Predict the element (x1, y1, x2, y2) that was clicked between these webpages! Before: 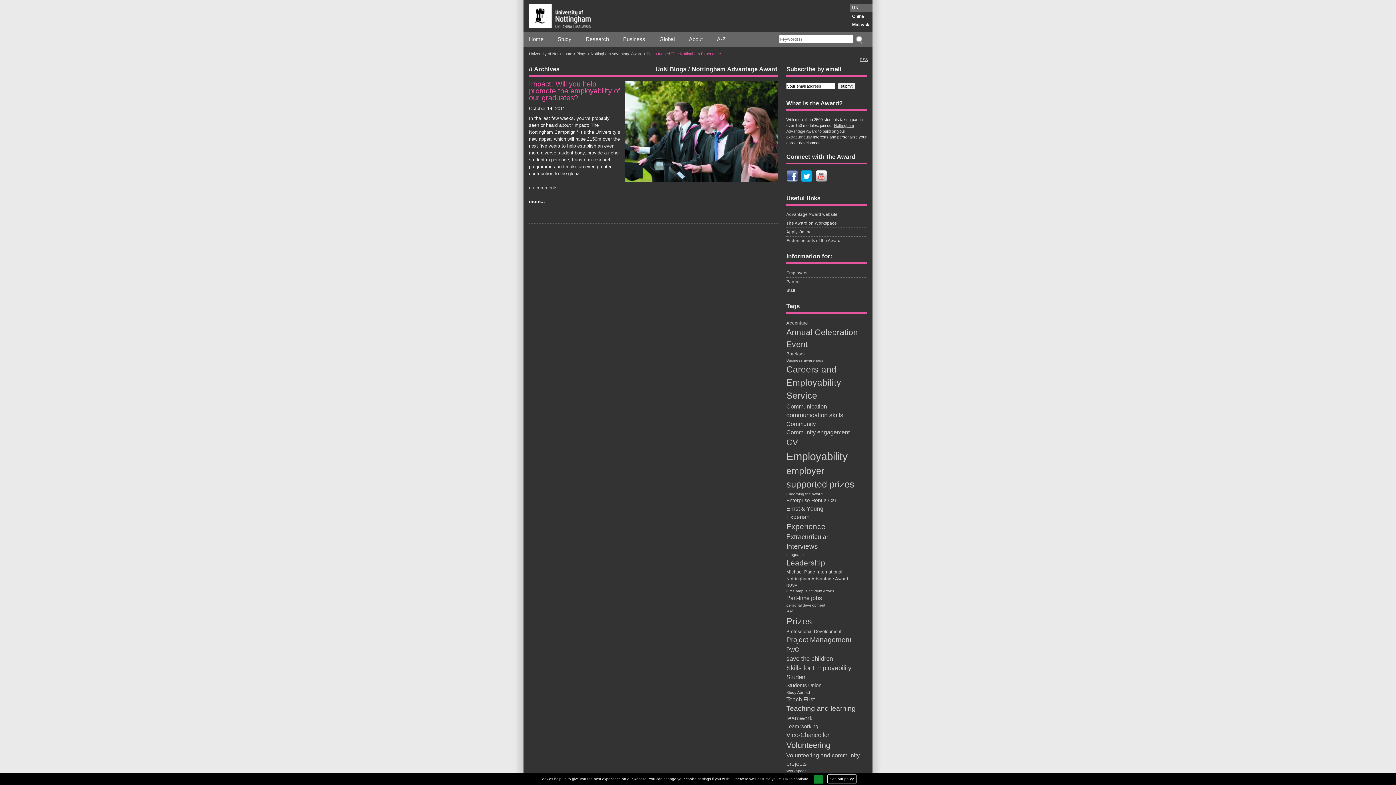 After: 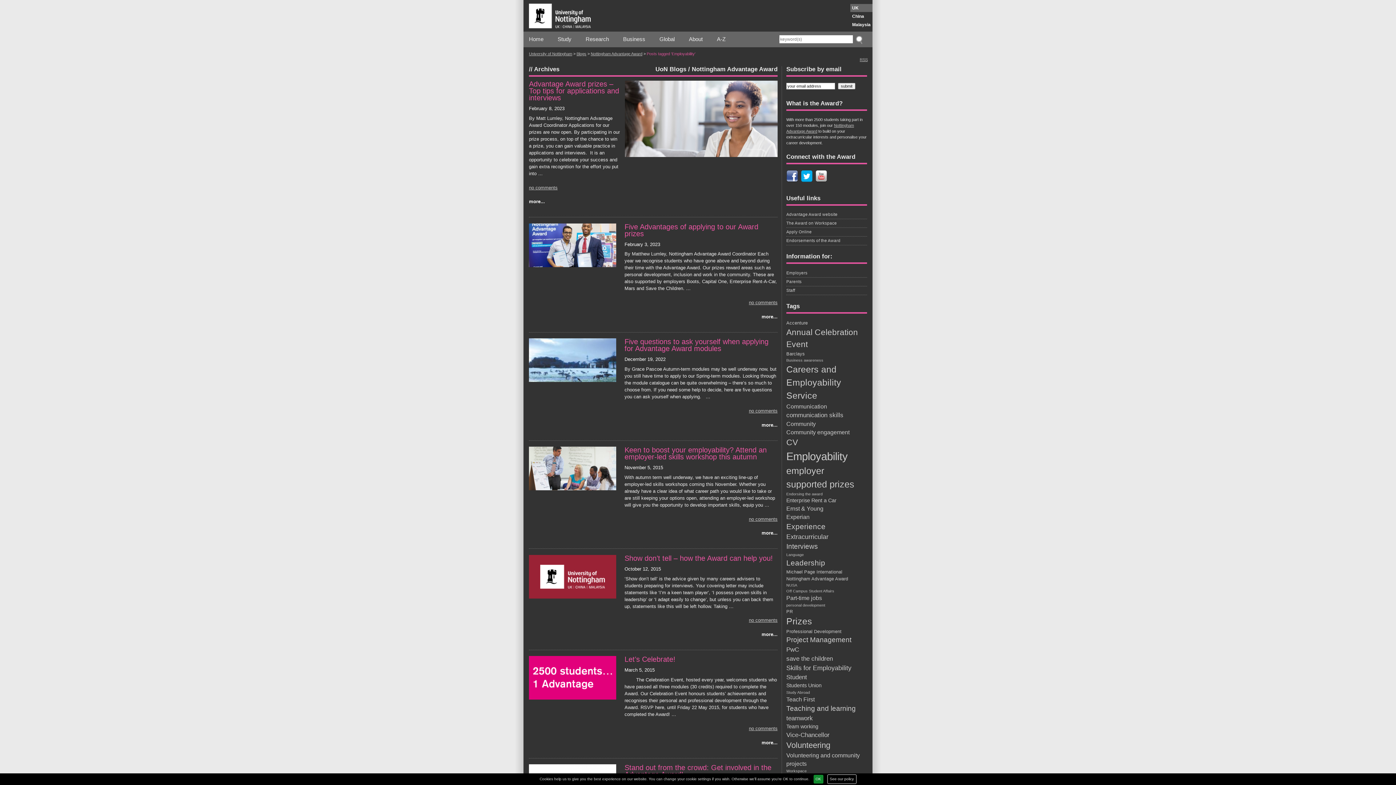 Action: label: Employability (31 items) bbox: (786, 448, 867, 464)